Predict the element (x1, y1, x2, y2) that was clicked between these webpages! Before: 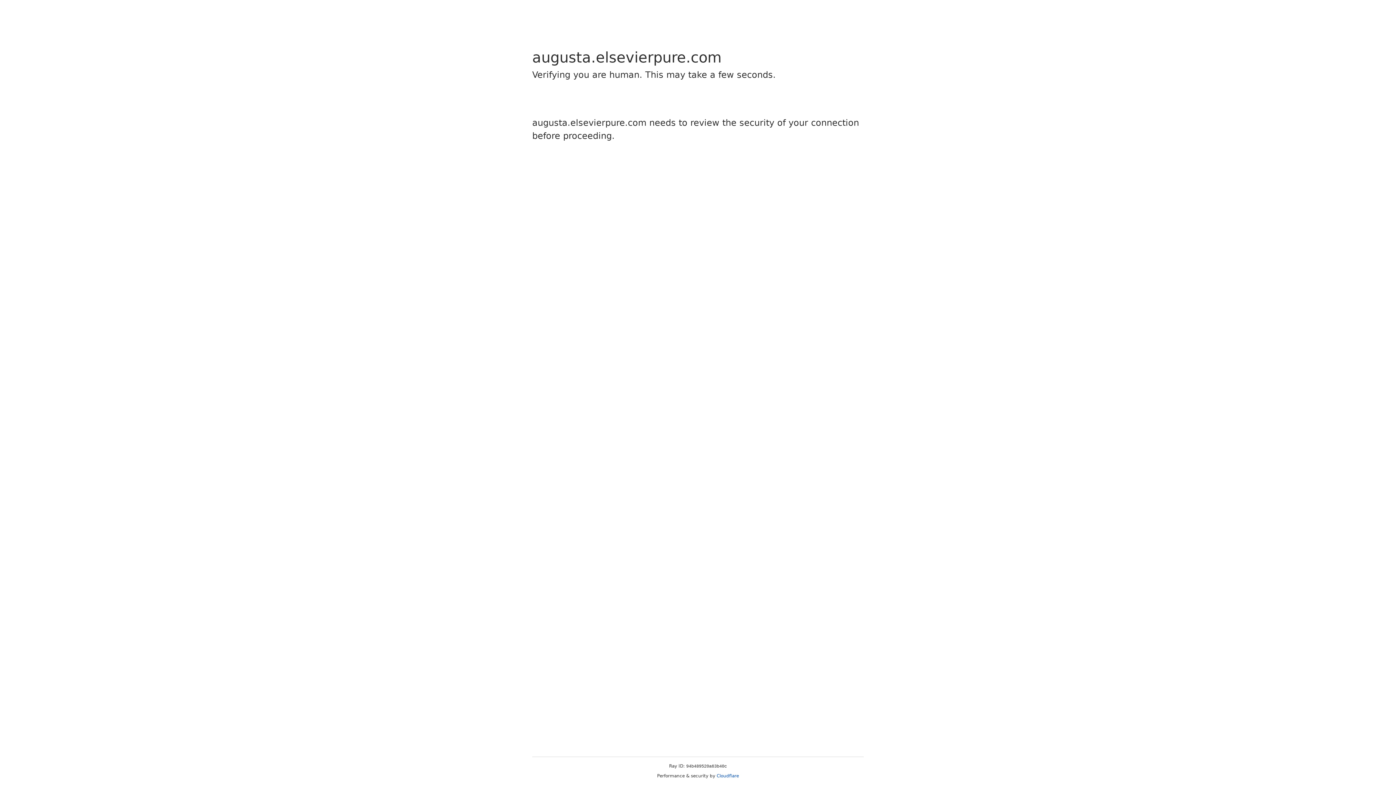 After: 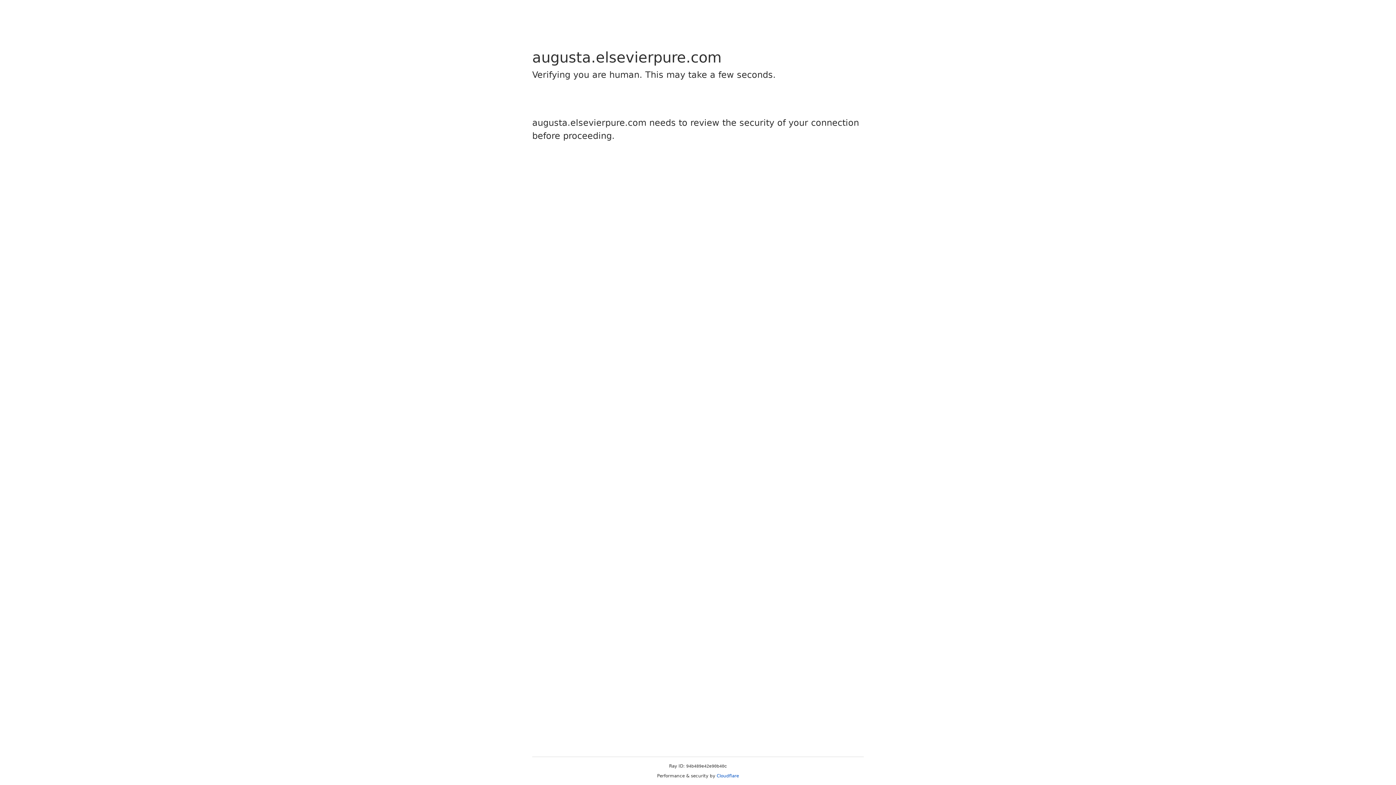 Action: label: Cloudflare bbox: (716, 773, 739, 778)